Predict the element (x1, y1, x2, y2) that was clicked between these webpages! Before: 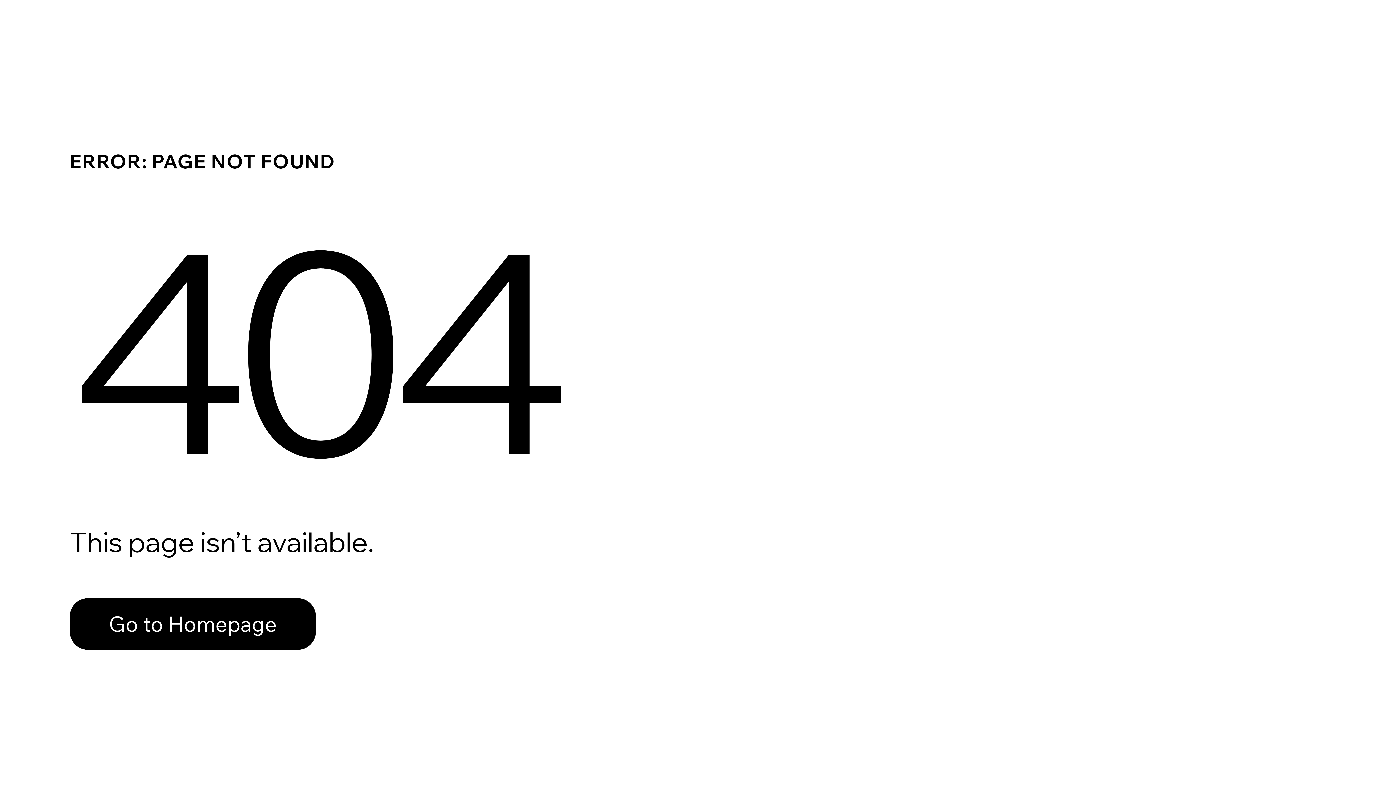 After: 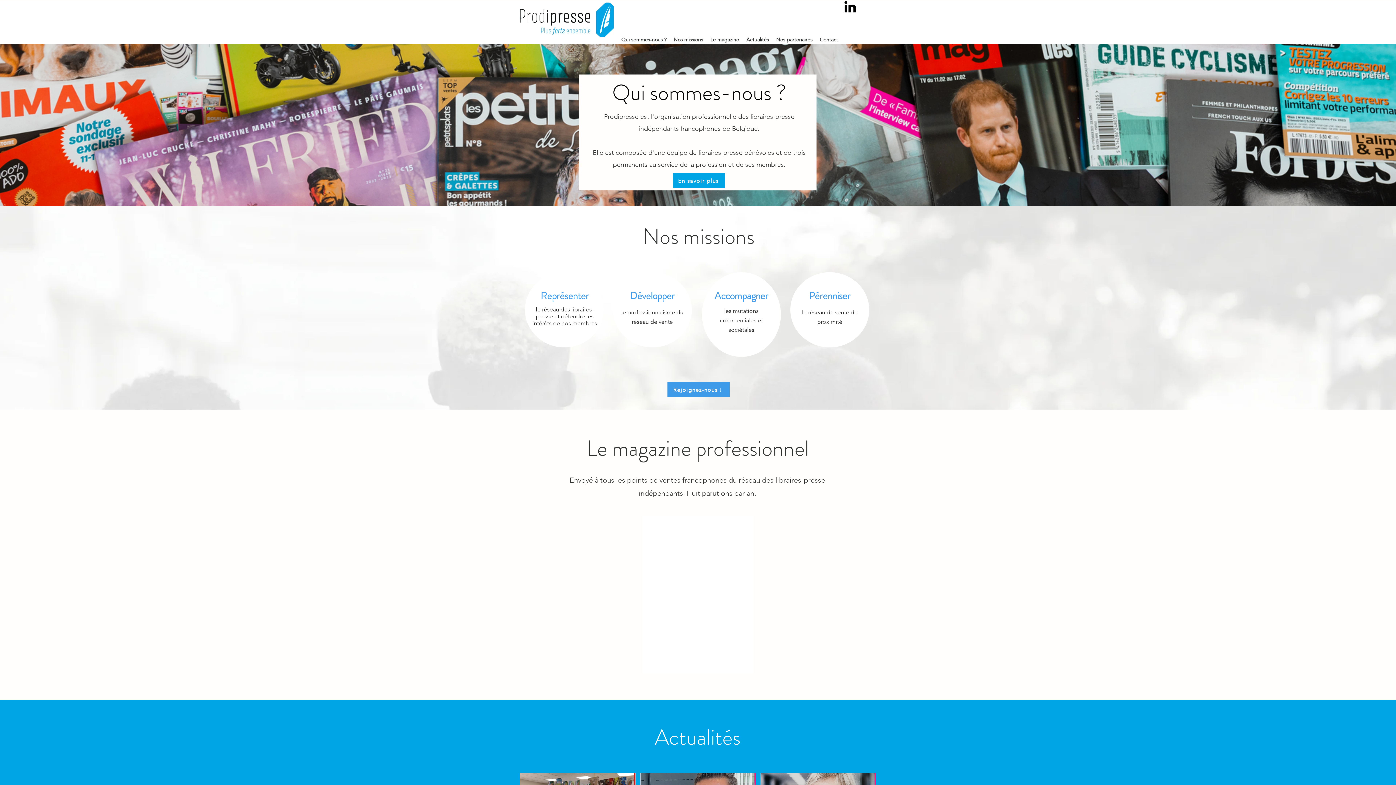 Action: bbox: (69, 582, 768, 659) label: Go to Homepage